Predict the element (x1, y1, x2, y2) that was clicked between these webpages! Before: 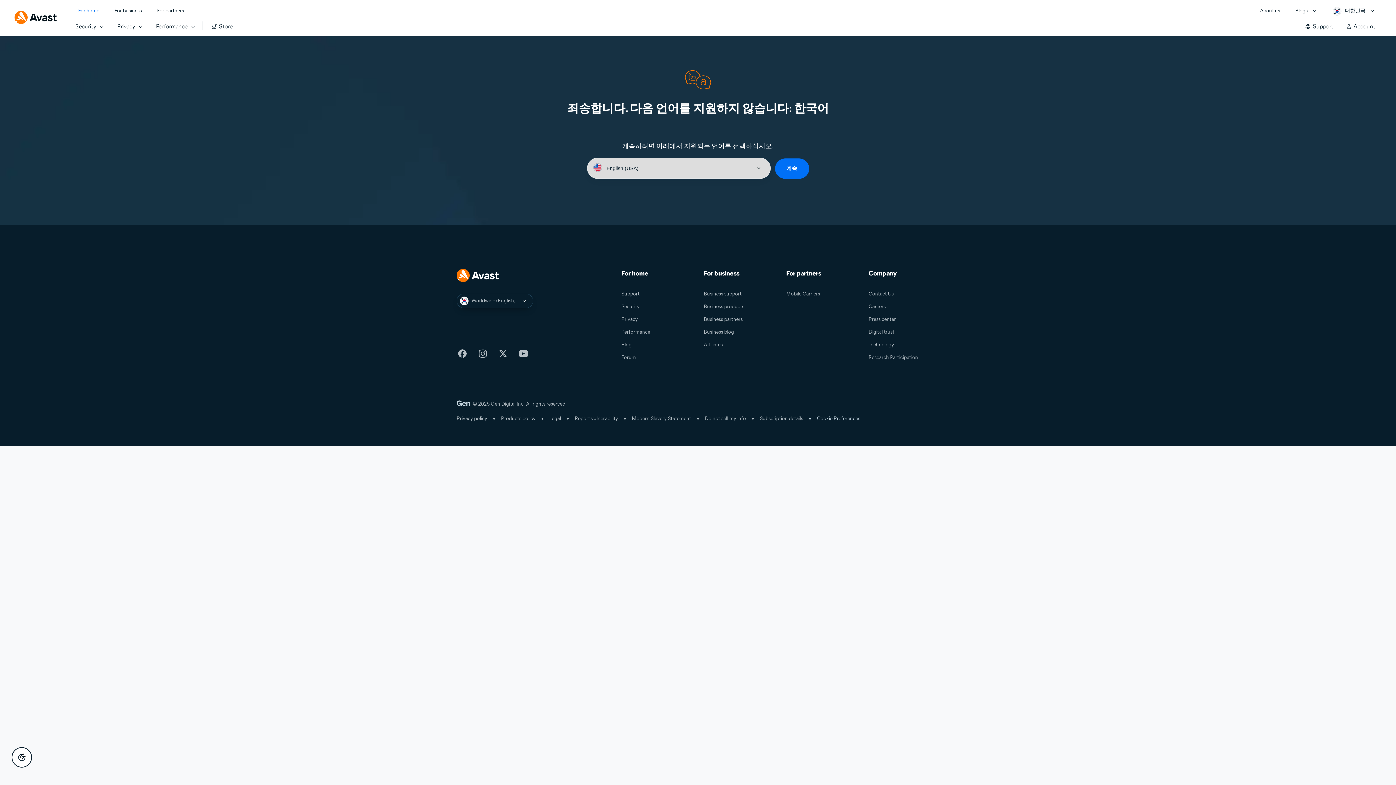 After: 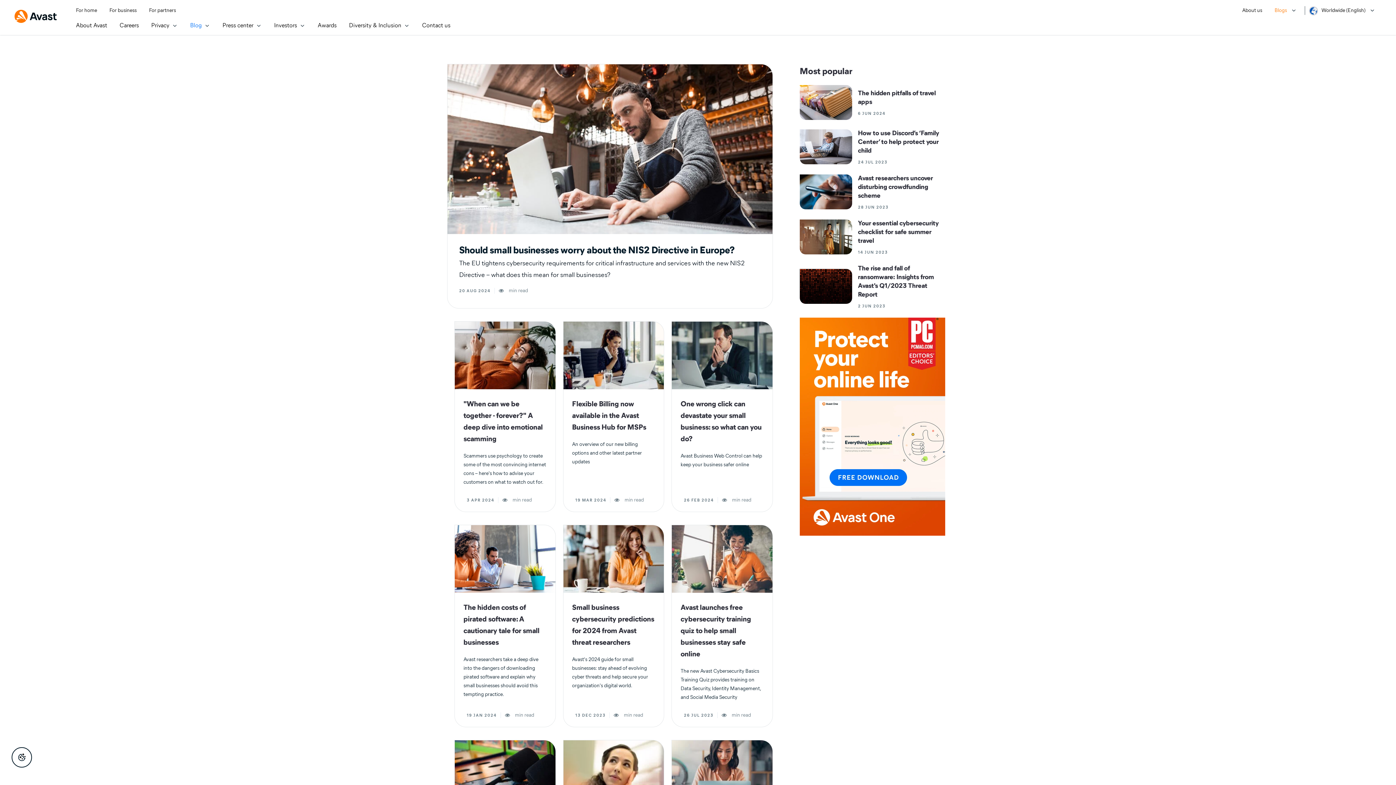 Action: bbox: (703, 329, 734, 335) label: Business blog